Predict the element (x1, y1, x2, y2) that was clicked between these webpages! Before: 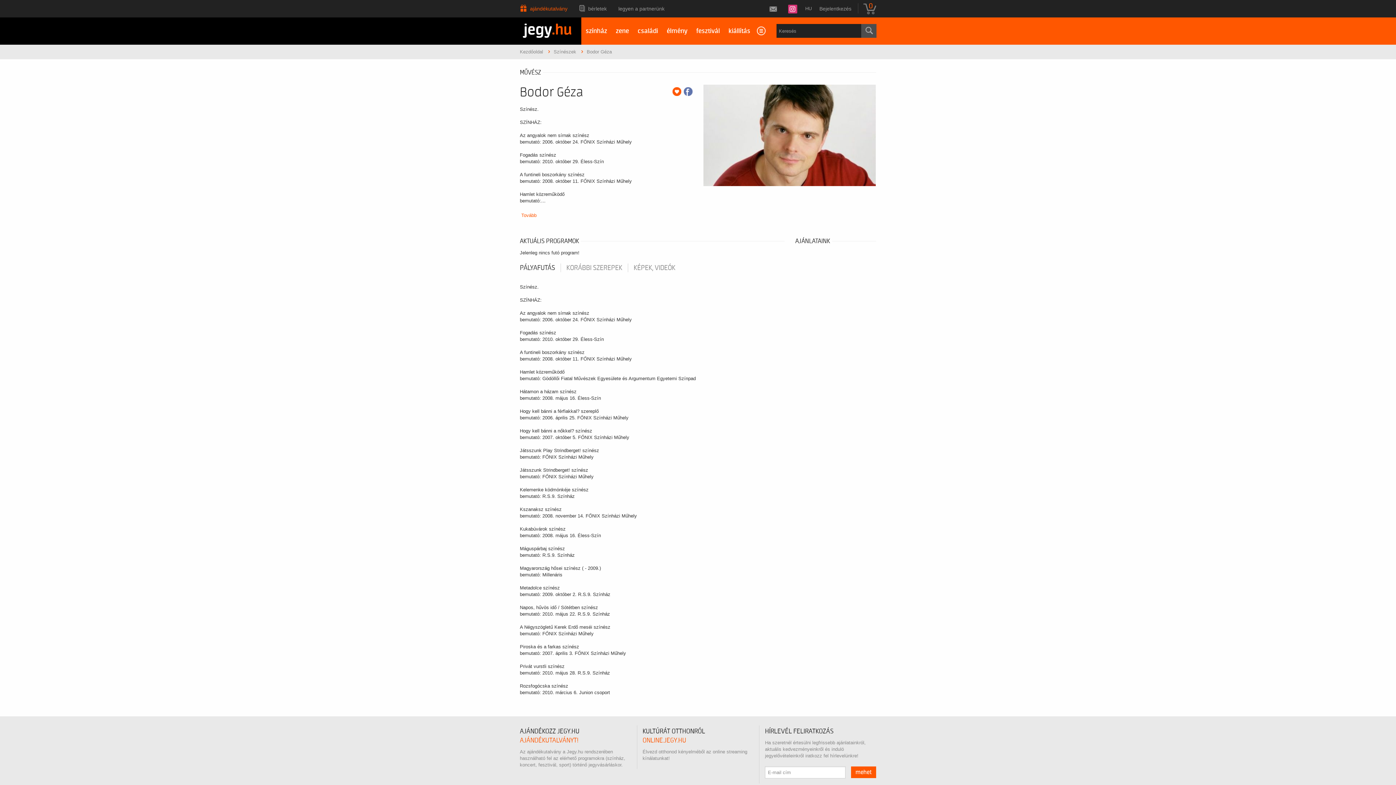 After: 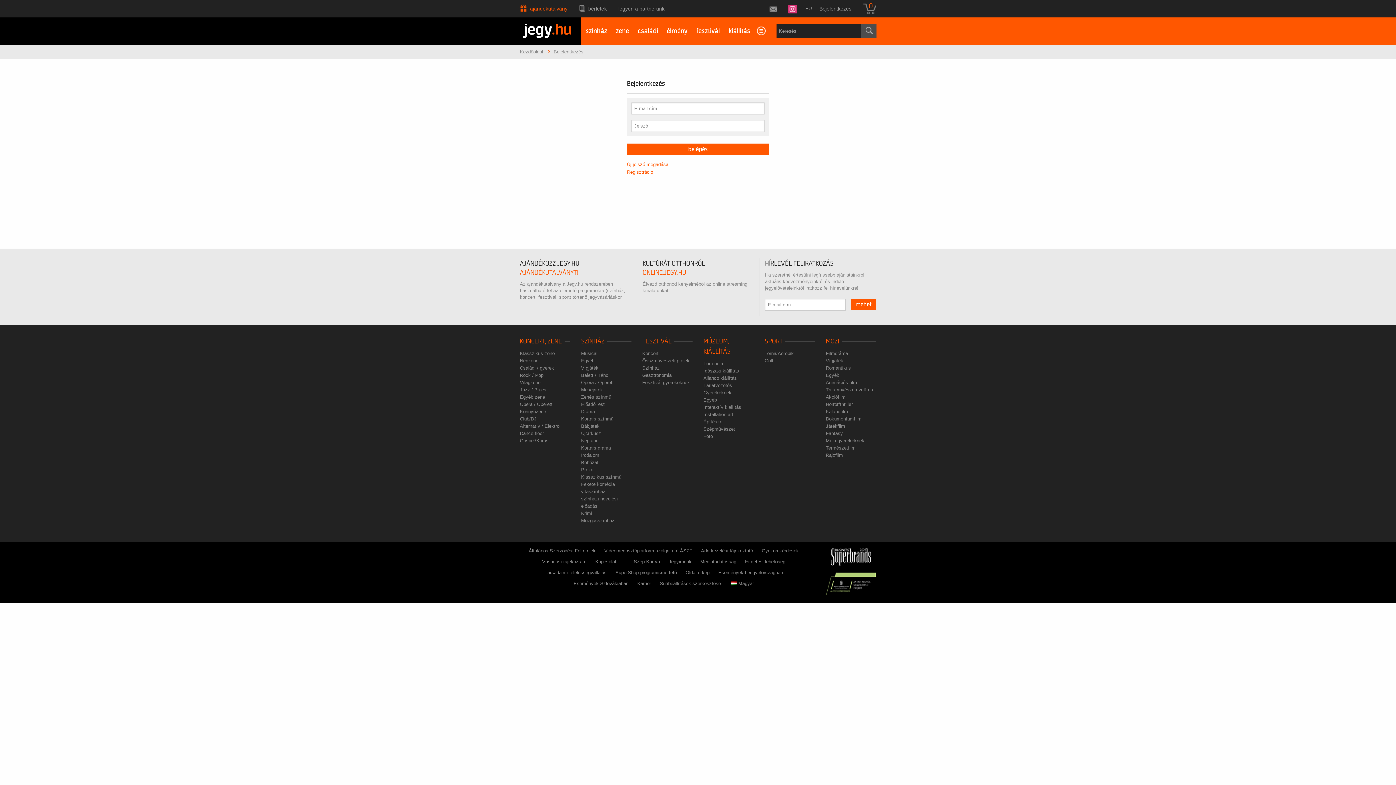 Action: bbox: (815, 0, 855, 17) label: Bejelentkezés